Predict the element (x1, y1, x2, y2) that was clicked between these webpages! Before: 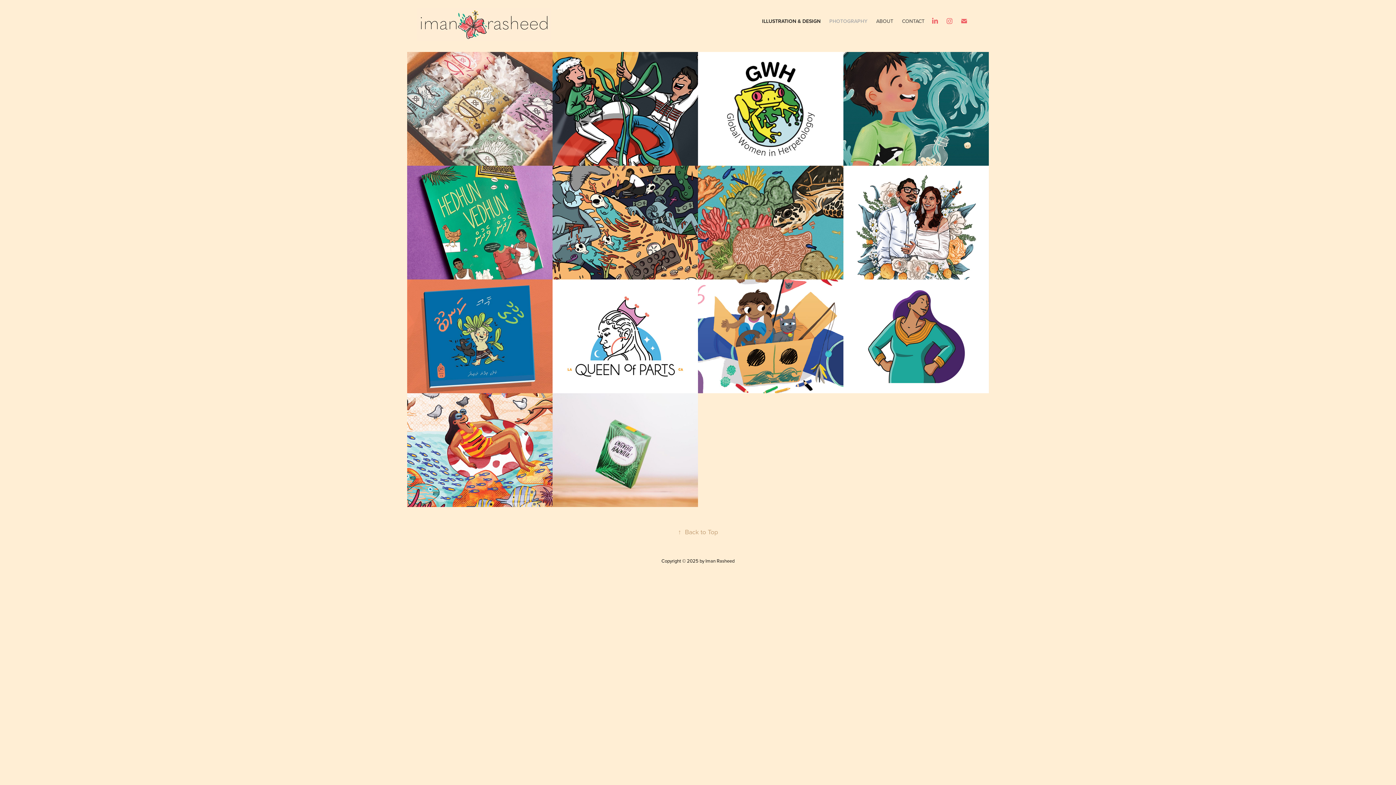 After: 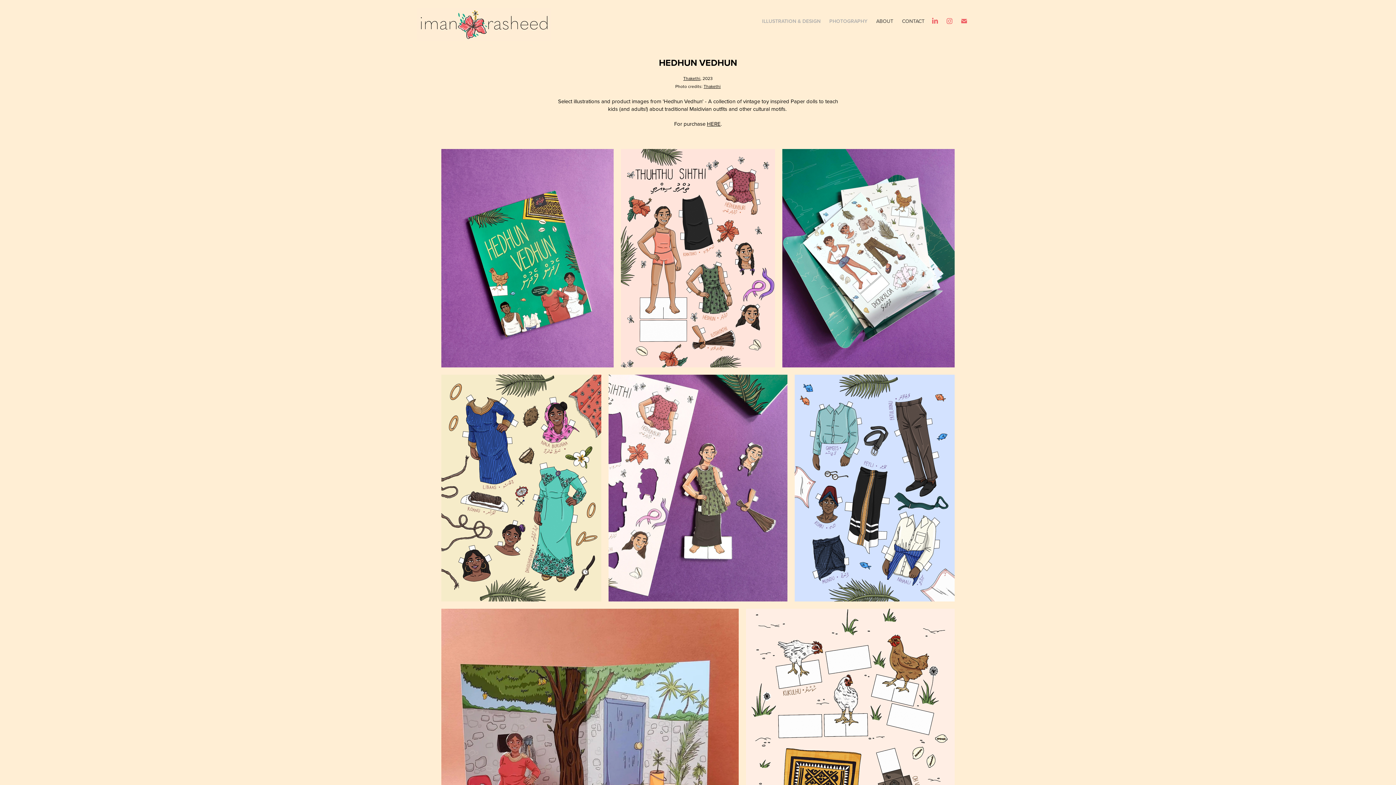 Action: label: Hedhun Vedhun Paper Dolls bbox: (407, 165, 552, 279)